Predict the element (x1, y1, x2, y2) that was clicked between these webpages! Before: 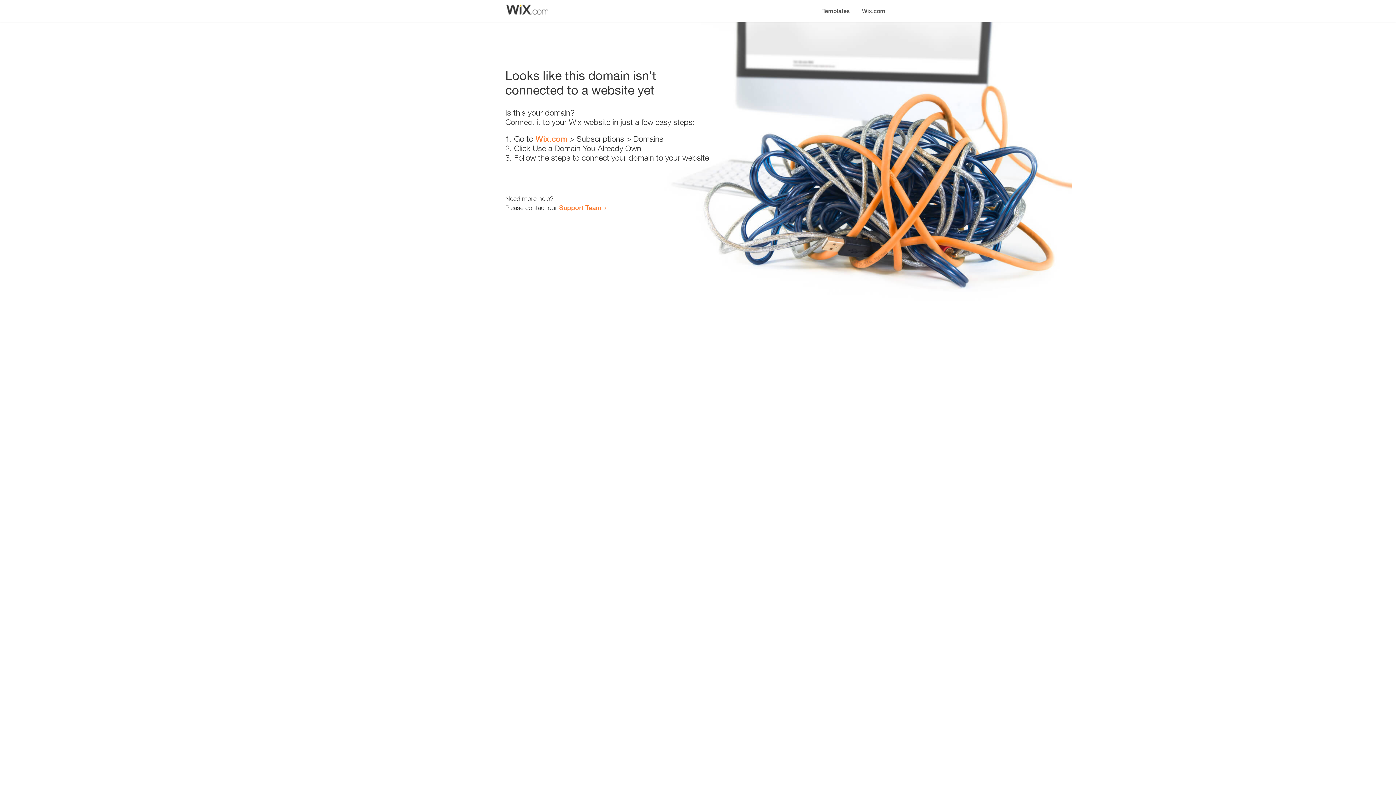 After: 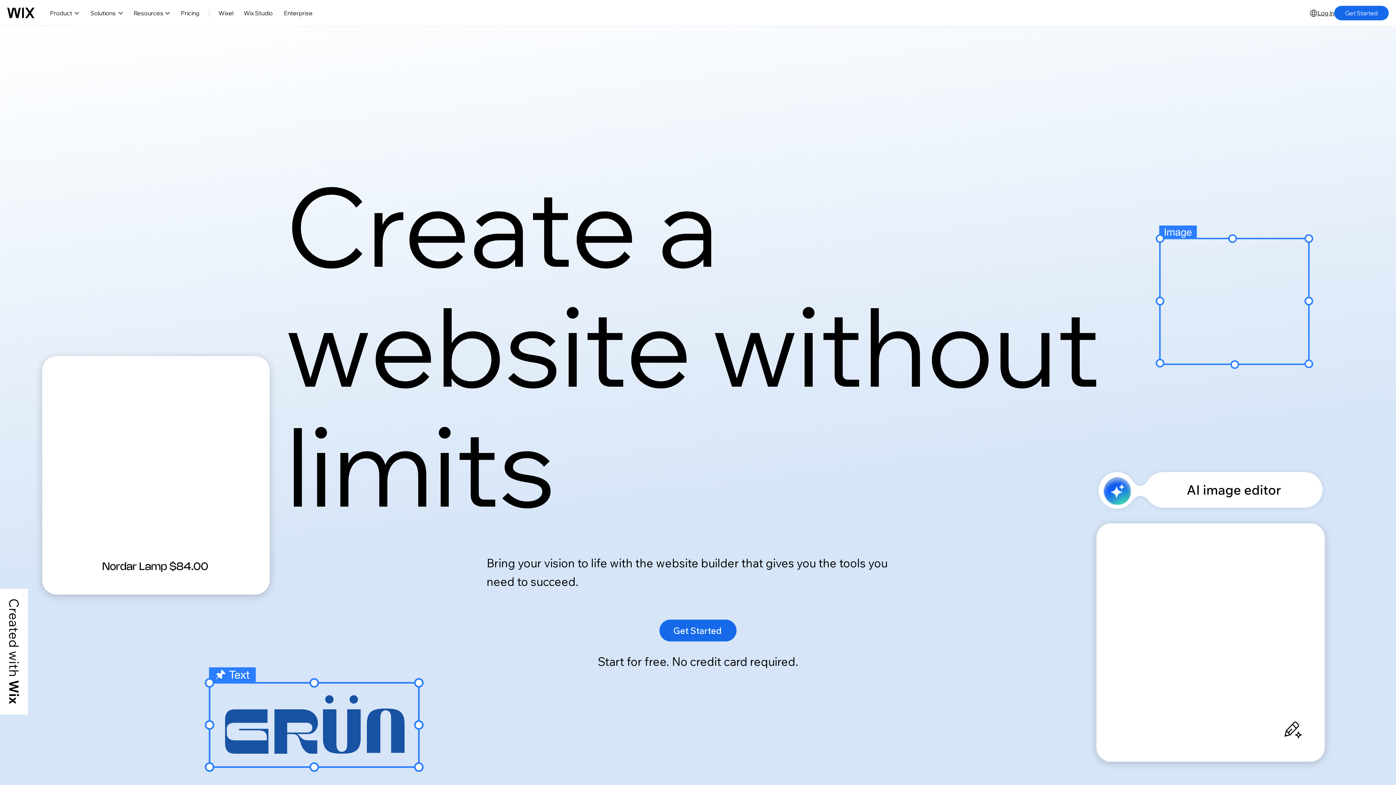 Action: bbox: (535, 134, 567, 143) label: Wix.com